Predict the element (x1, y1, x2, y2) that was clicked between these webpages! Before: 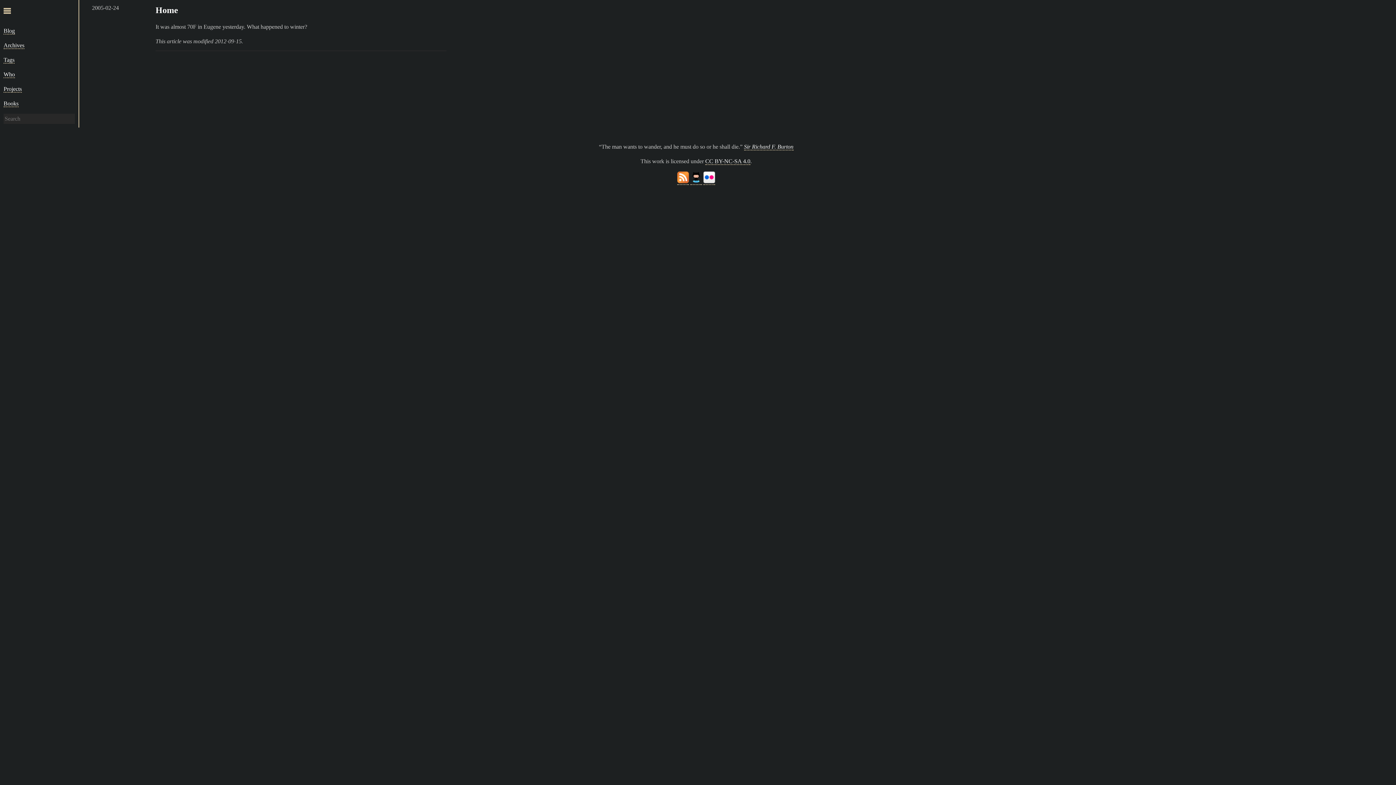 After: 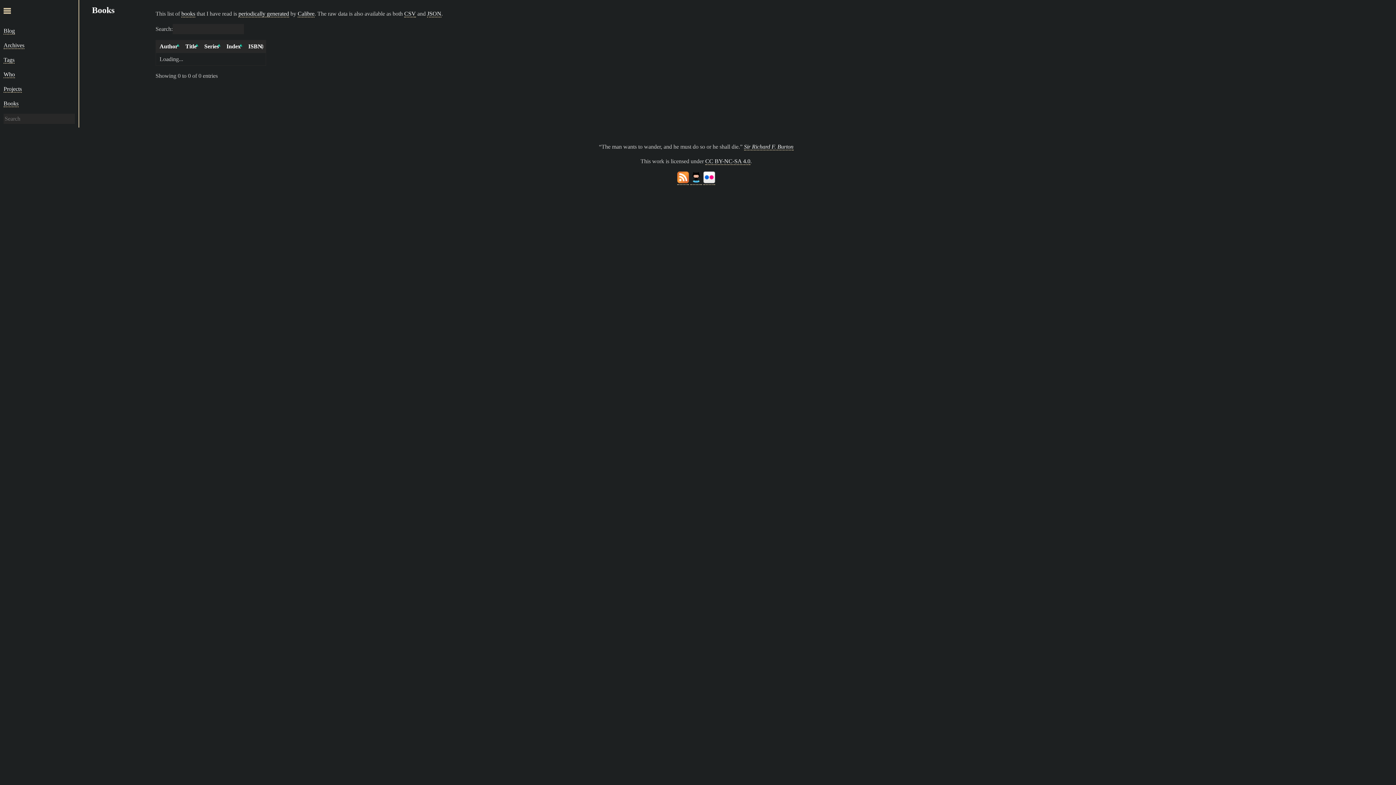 Action: bbox: (3, 100, 18, 107) label: Books